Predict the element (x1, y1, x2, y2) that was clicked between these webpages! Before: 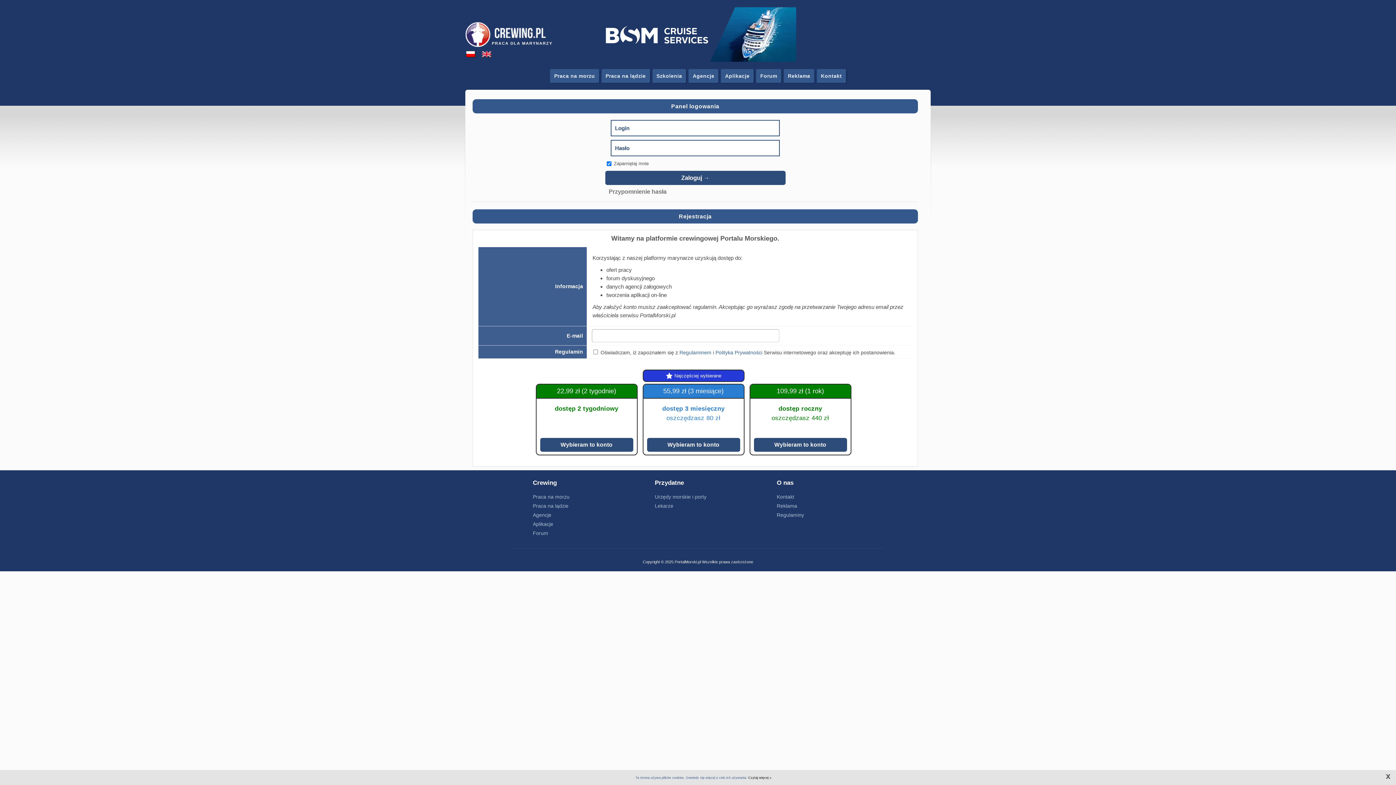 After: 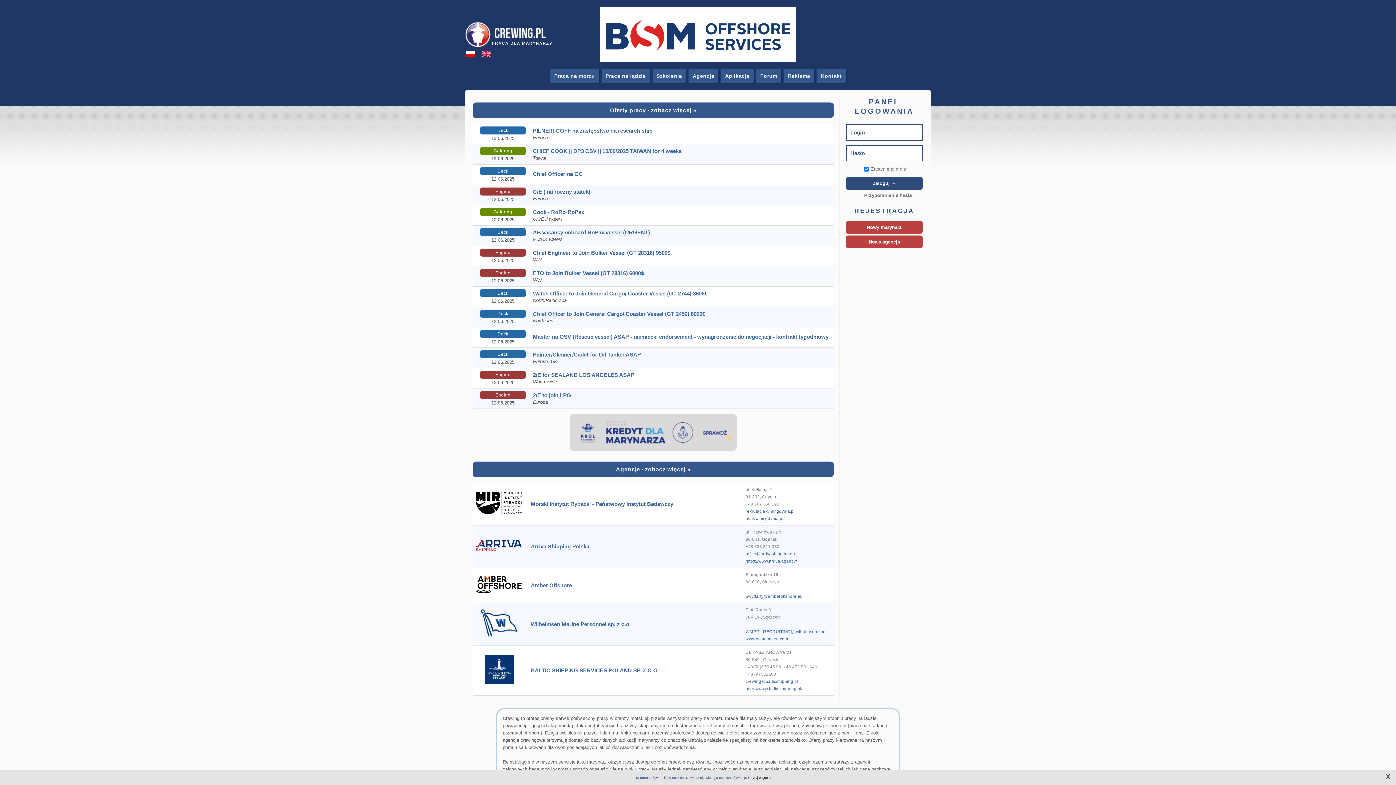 Action: bbox: (466, 52, 475, 58)